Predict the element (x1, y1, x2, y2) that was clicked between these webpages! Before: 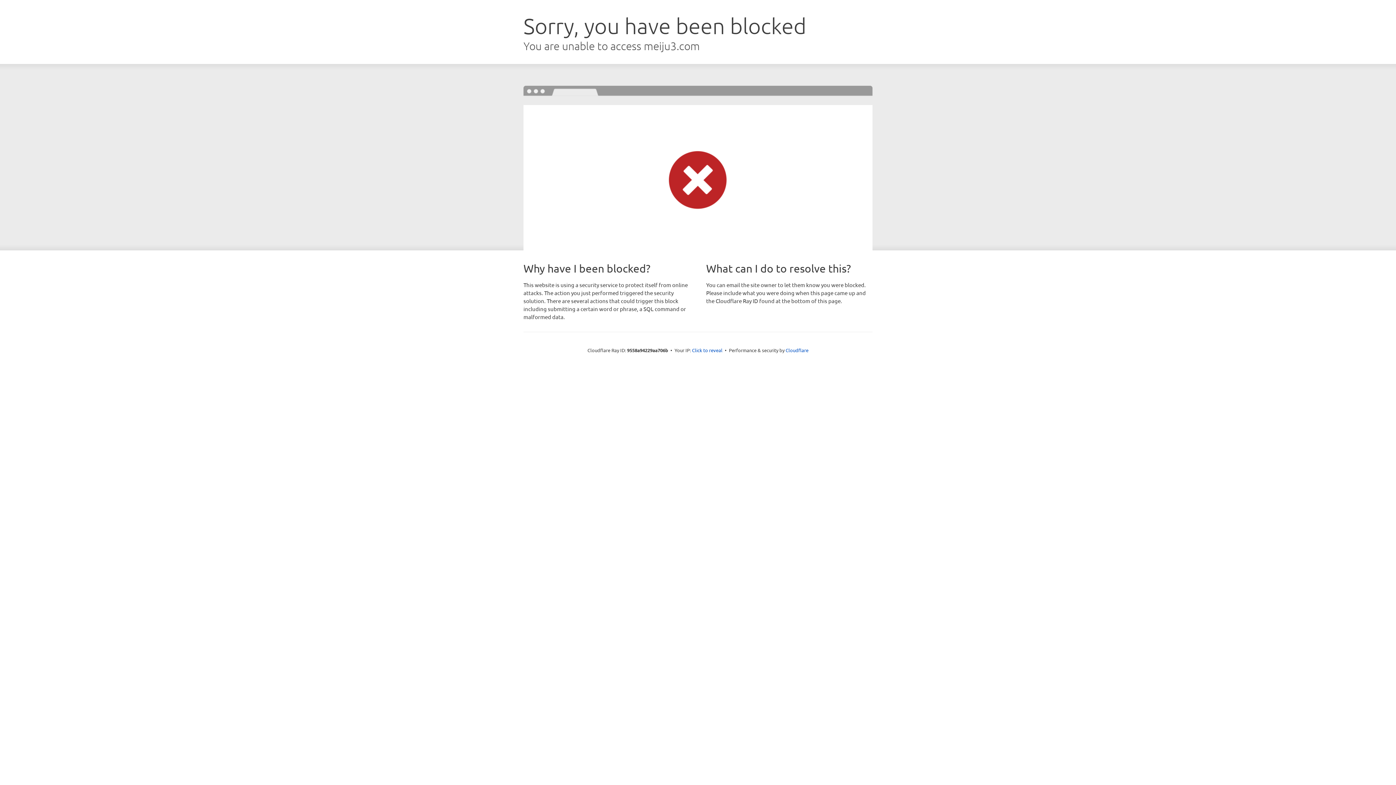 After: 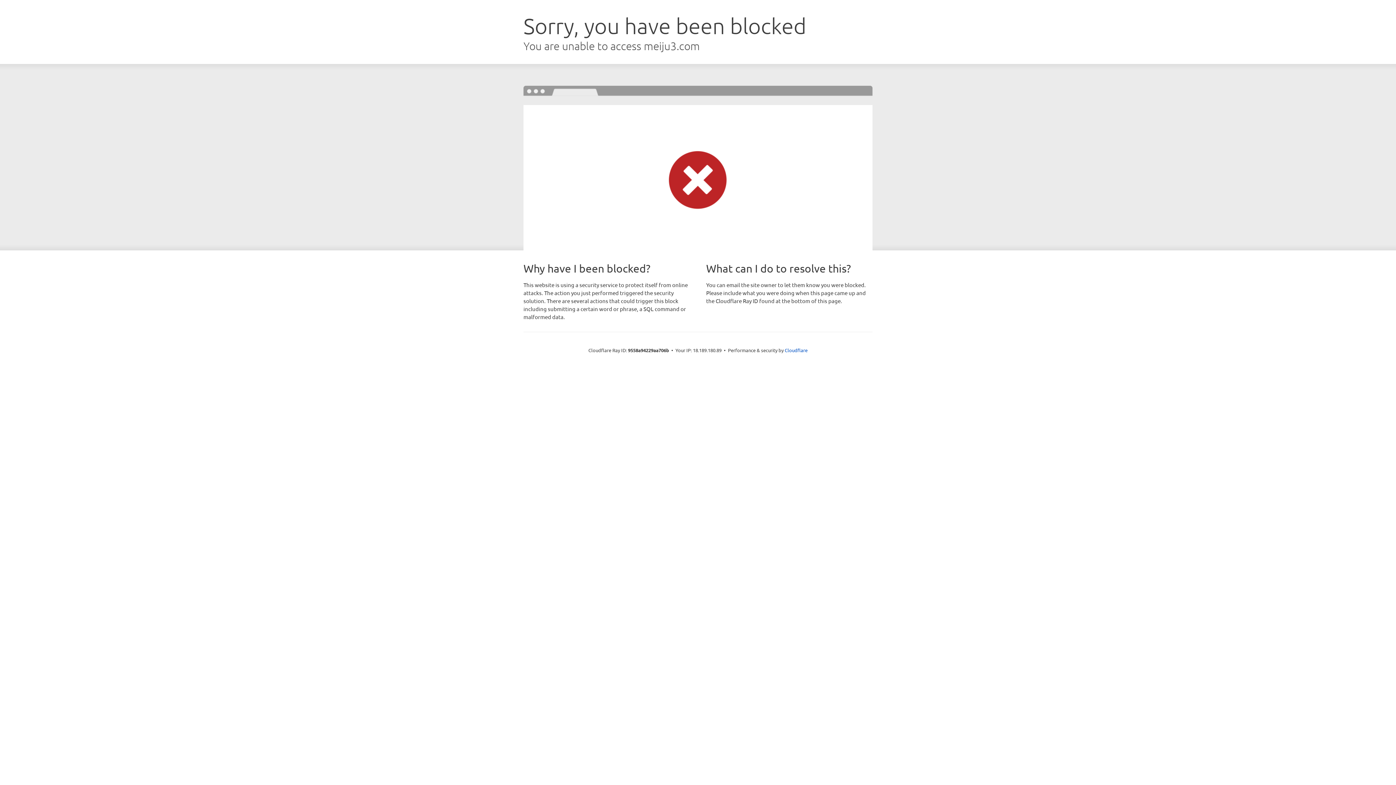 Action: label: Click to reveal bbox: (692, 346, 722, 353)